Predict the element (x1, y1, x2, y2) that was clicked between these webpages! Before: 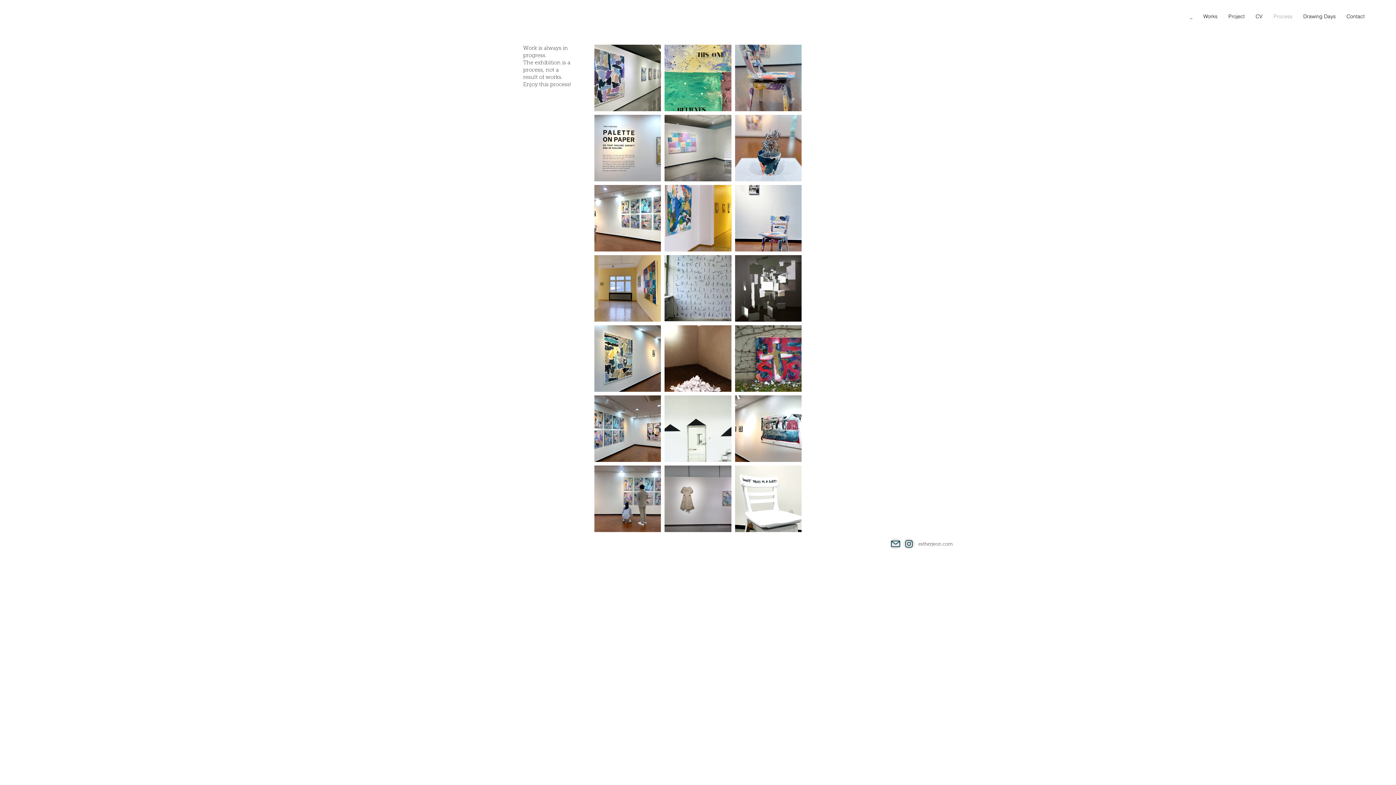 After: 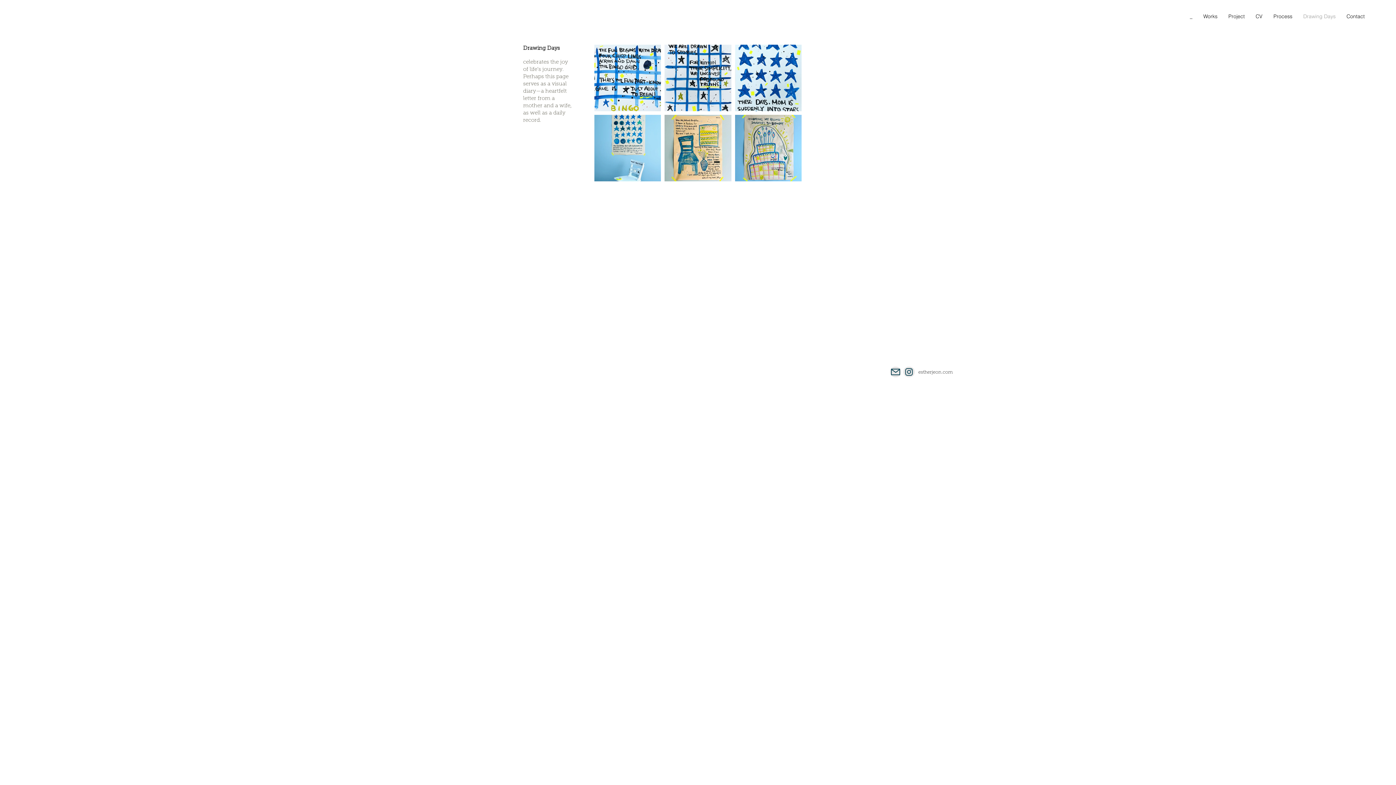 Action: label: Drawing Days bbox: (1298, 7, 1341, 25)